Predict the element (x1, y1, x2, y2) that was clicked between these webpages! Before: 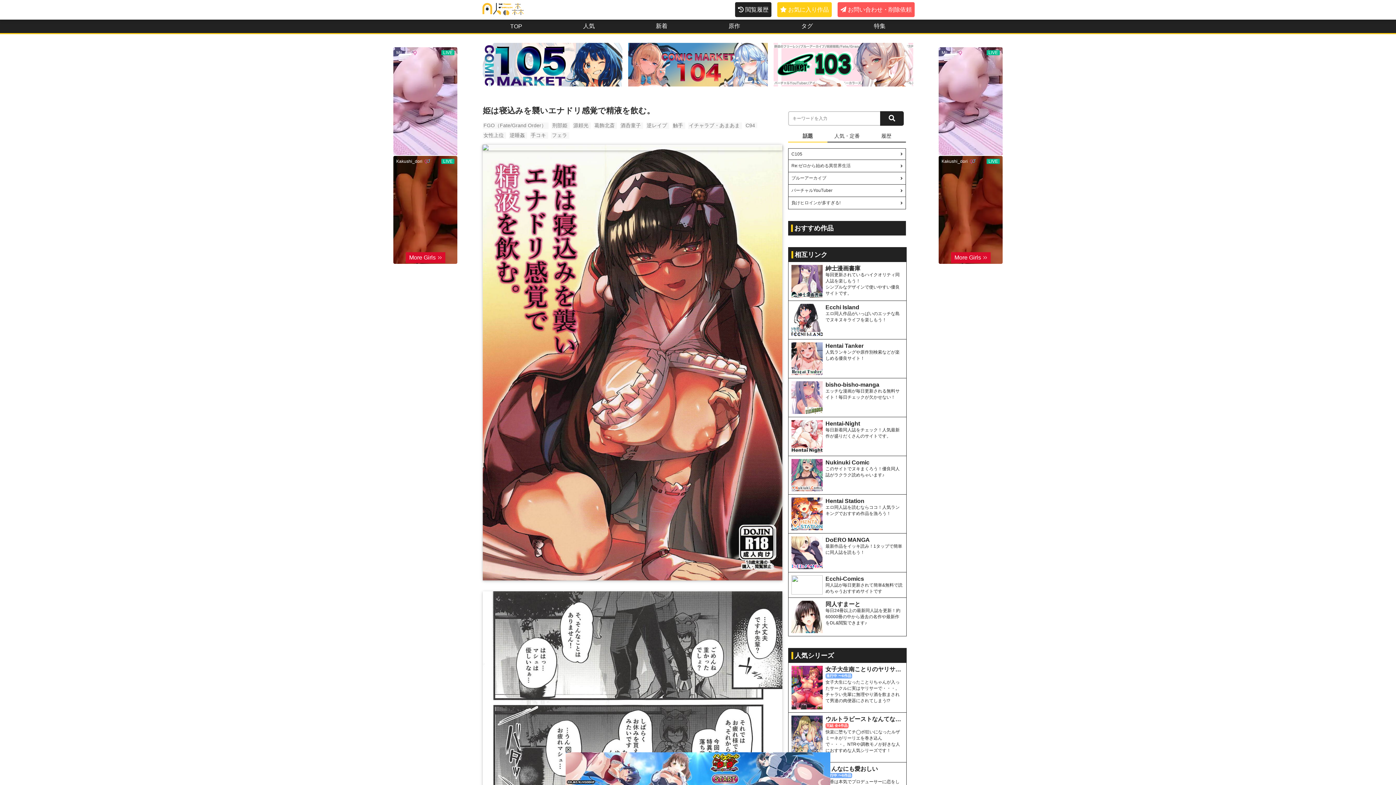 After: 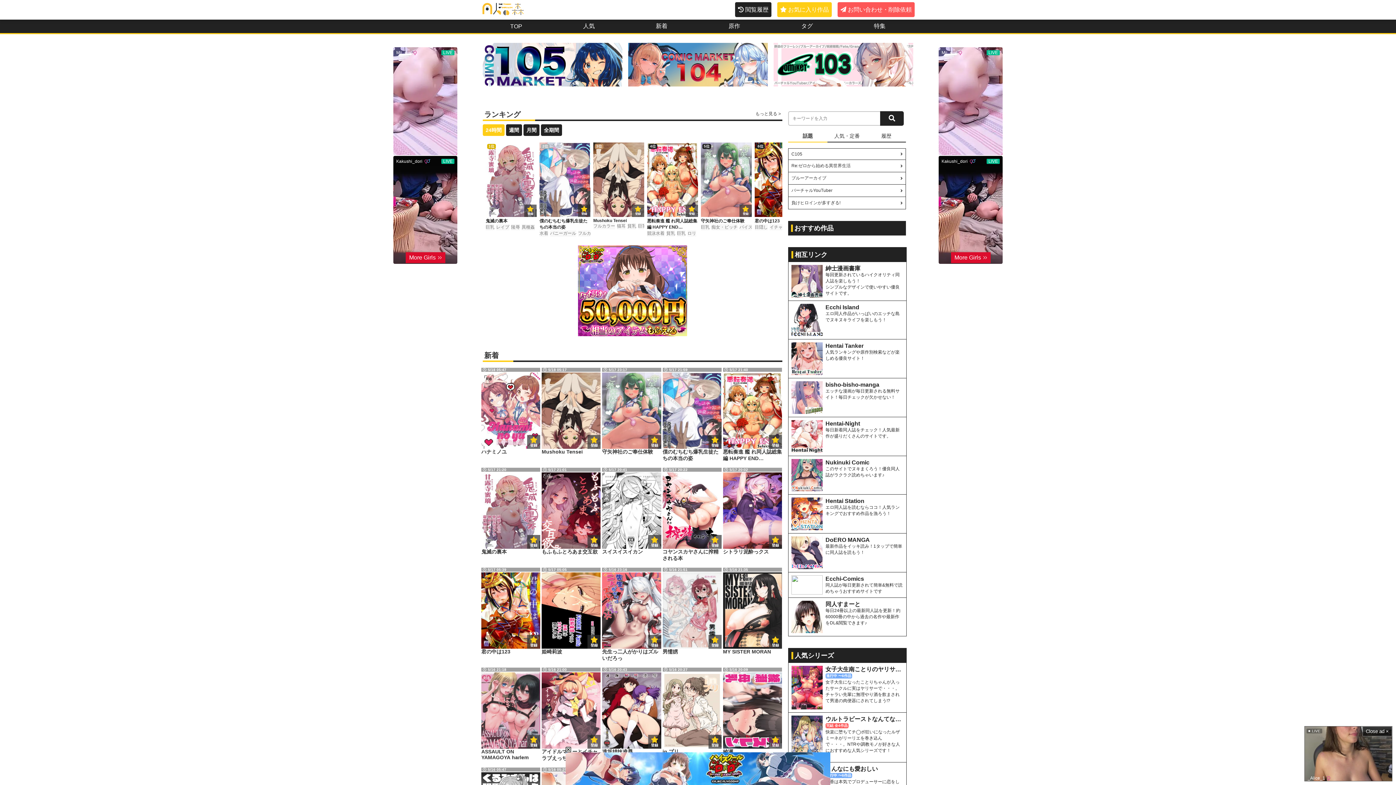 Action: label: TOP bbox: (485, 20, 547, 32)